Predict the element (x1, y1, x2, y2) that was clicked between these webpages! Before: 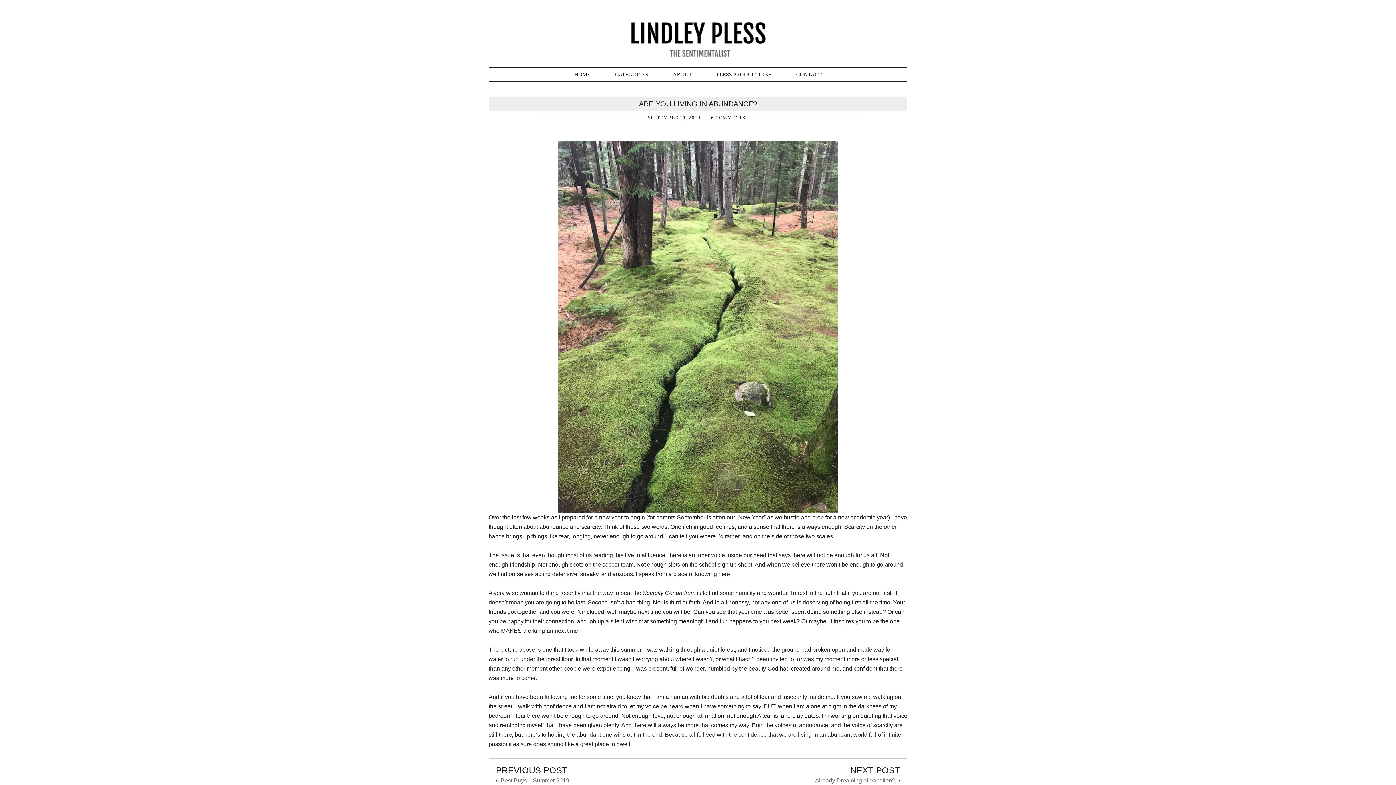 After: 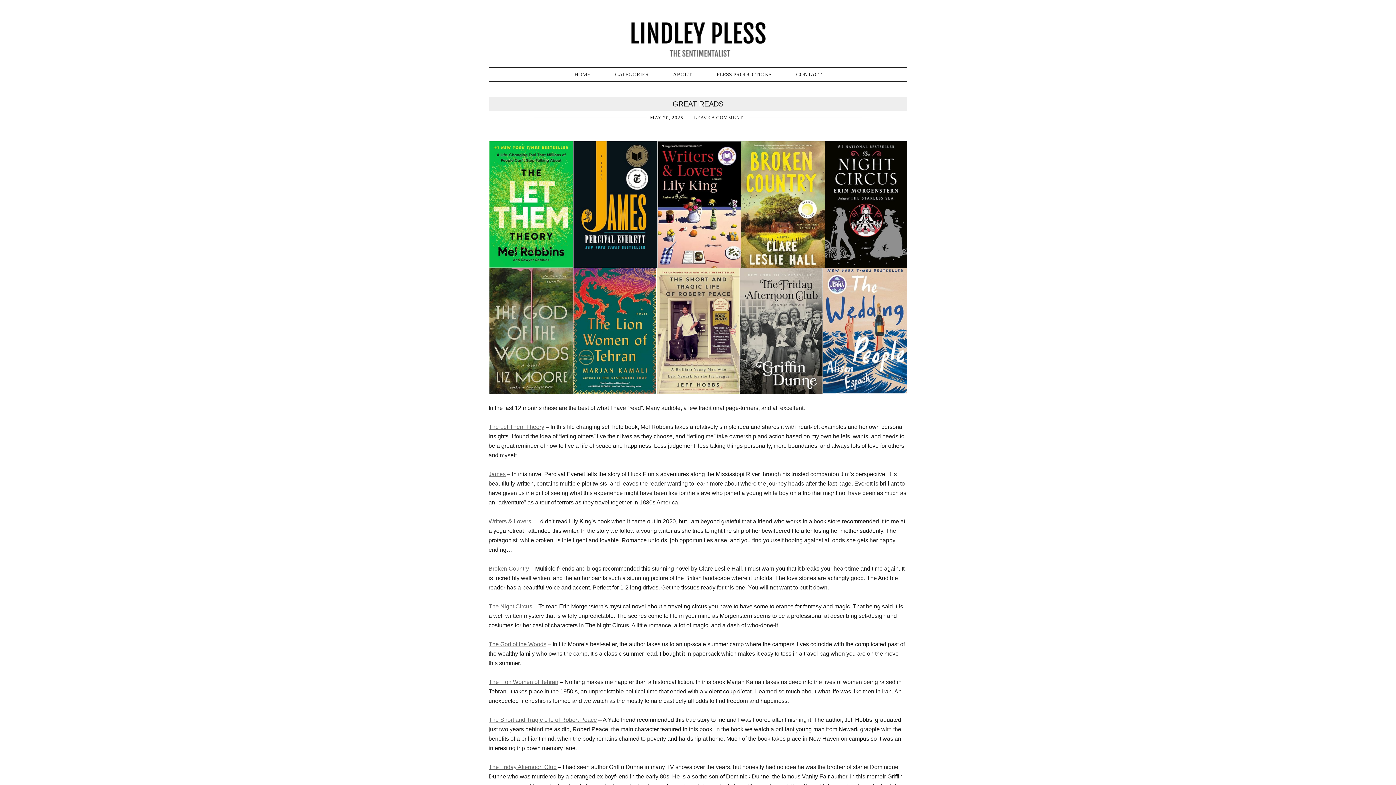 Action: bbox: (488, 14, 907, 58) label: LINDLEY PLESS